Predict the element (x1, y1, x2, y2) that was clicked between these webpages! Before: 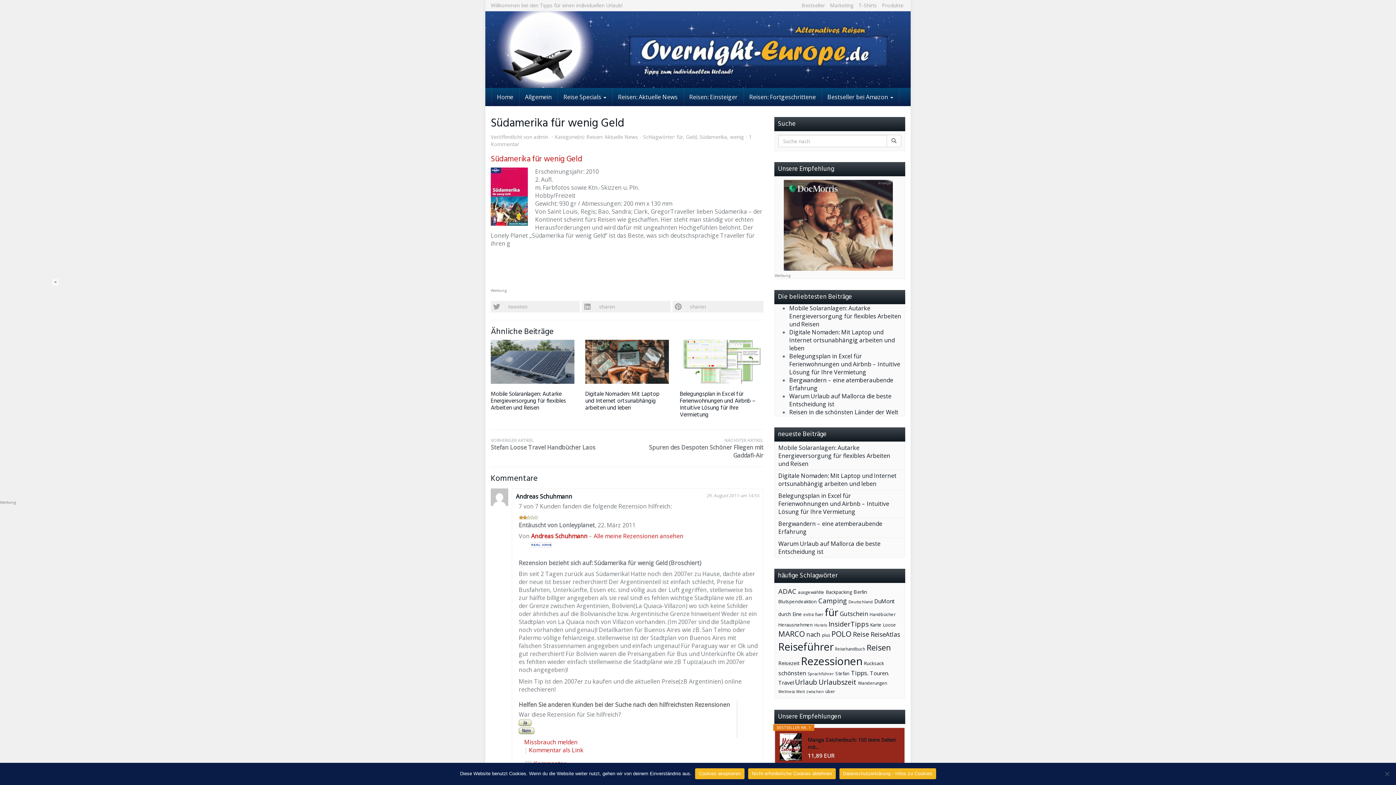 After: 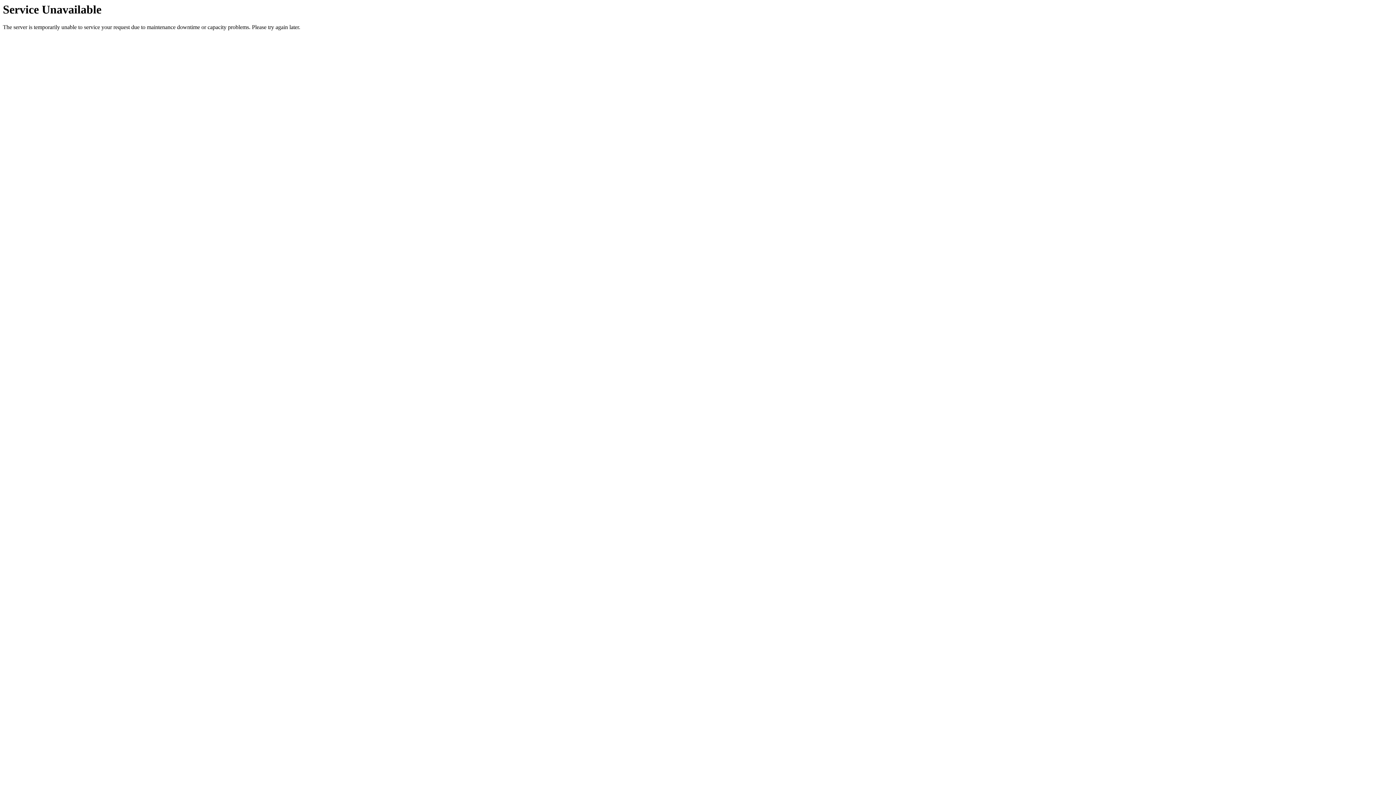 Action: label: Loose (37 Einträge) bbox: (883, 622, 896, 628)